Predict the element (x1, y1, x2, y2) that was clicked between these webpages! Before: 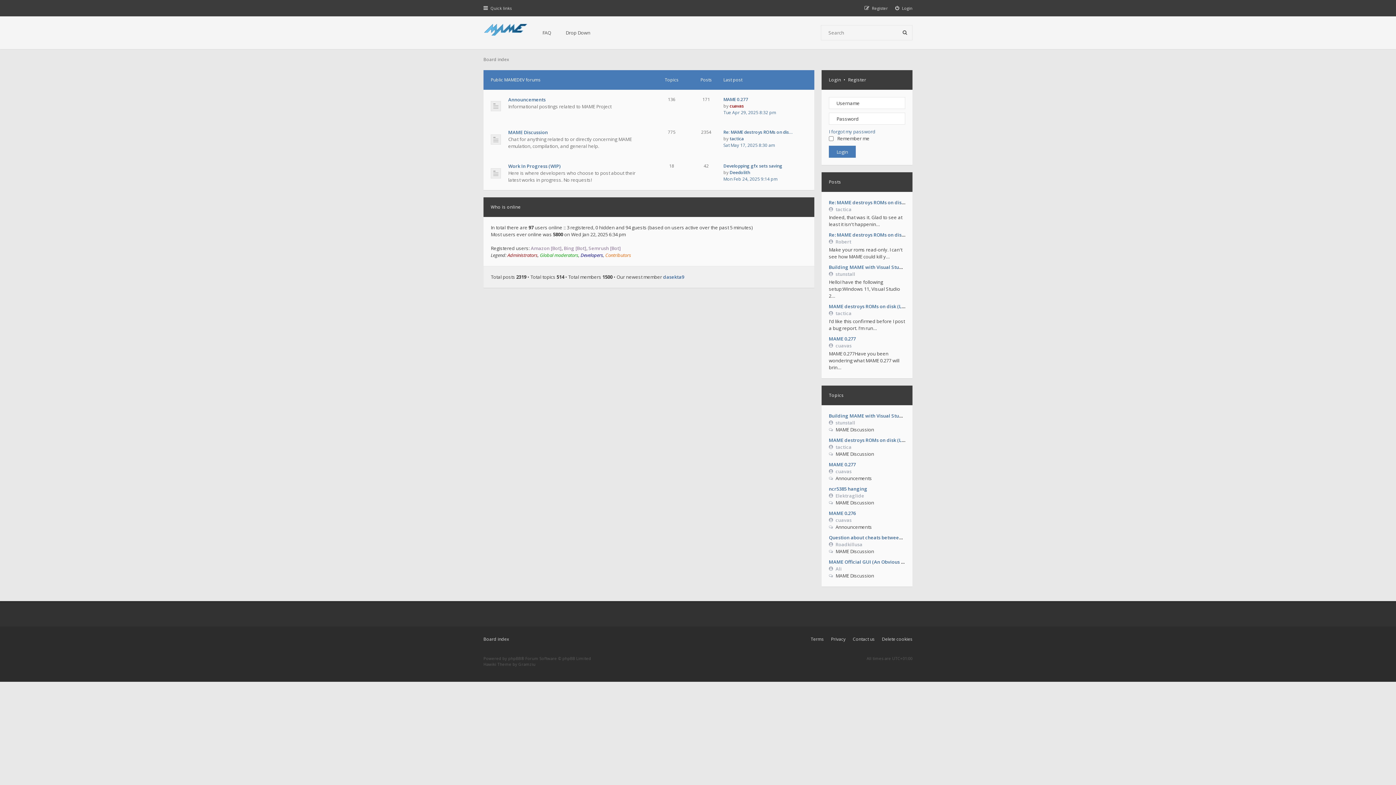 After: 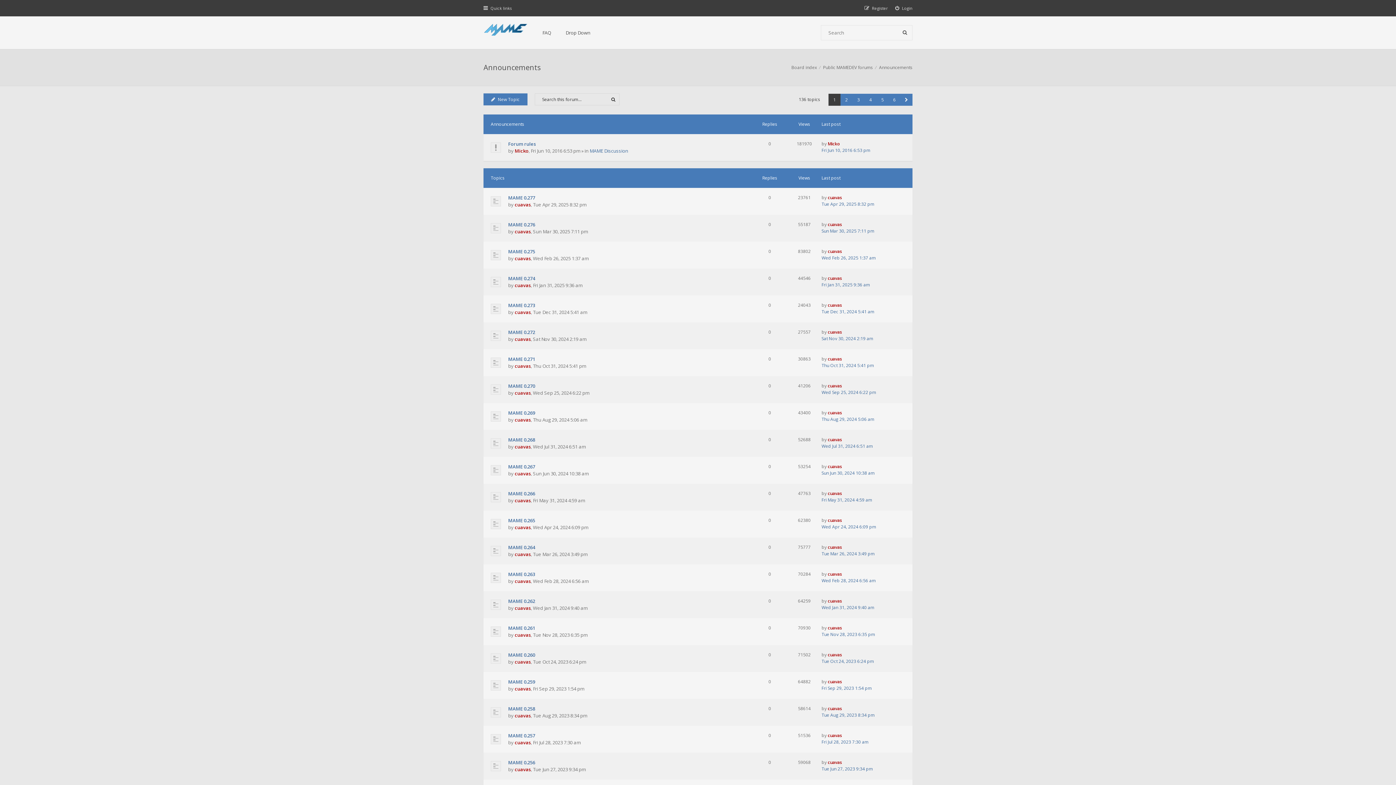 Action: label: Announcements bbox: (508, 96, 545, 102)